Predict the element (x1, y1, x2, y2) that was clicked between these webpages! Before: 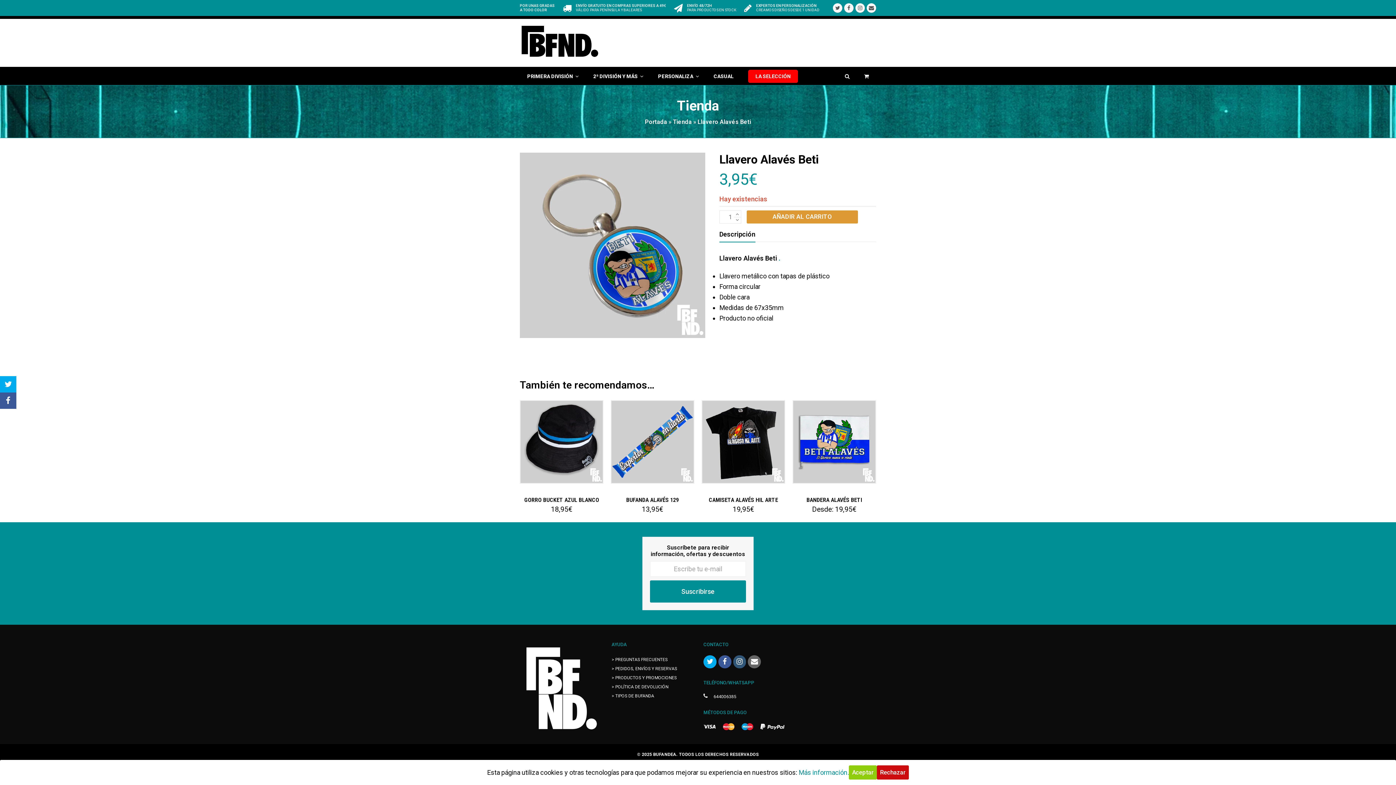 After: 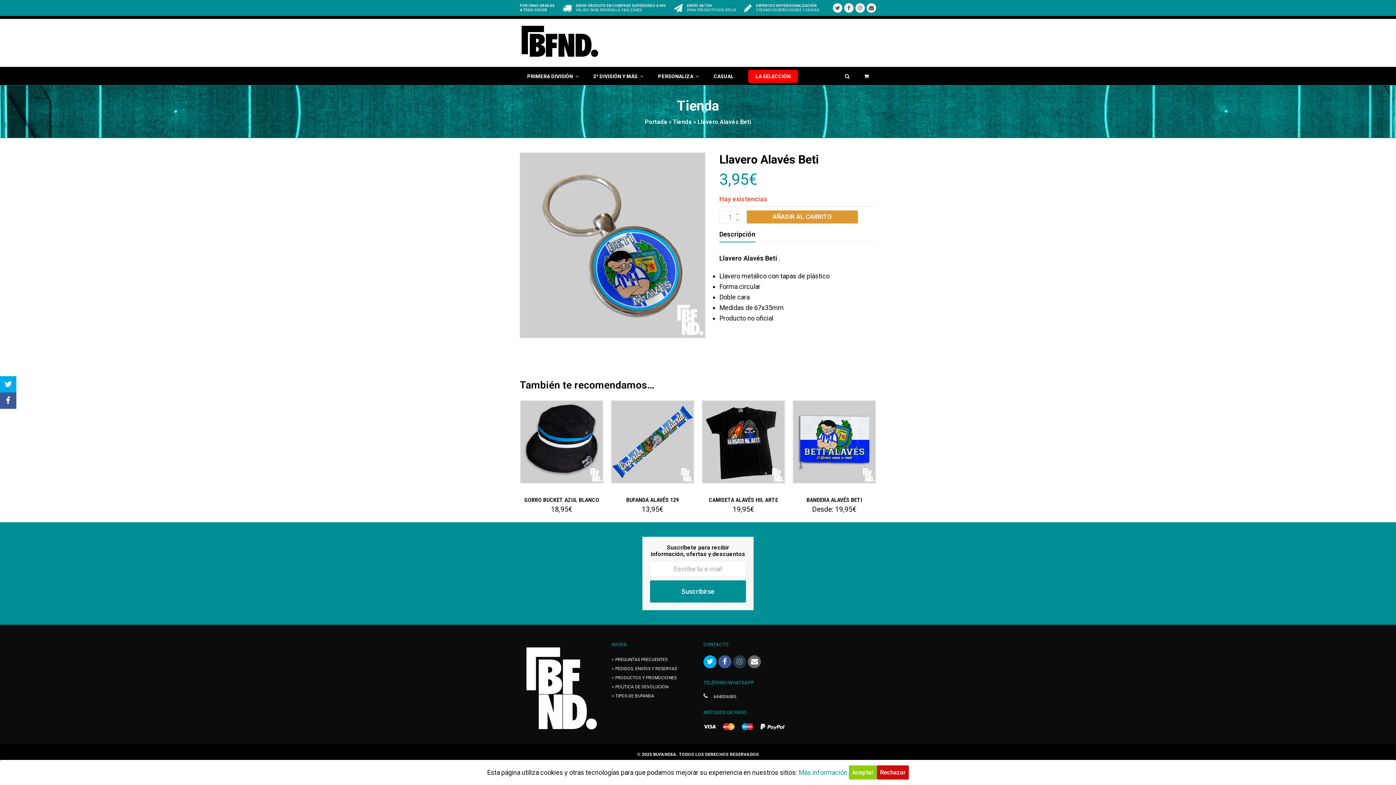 Action: label: Instagram bbox: (733, 655, 746, 668)